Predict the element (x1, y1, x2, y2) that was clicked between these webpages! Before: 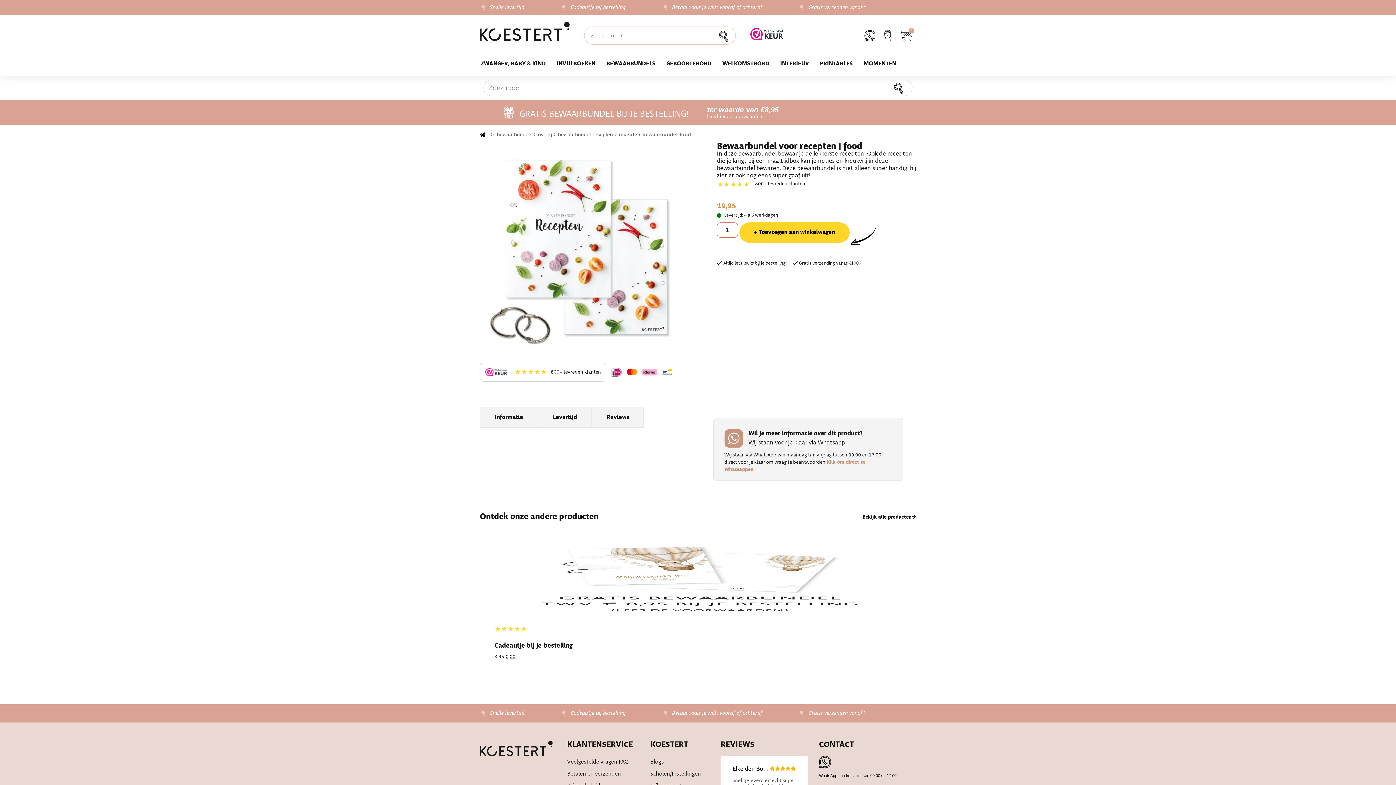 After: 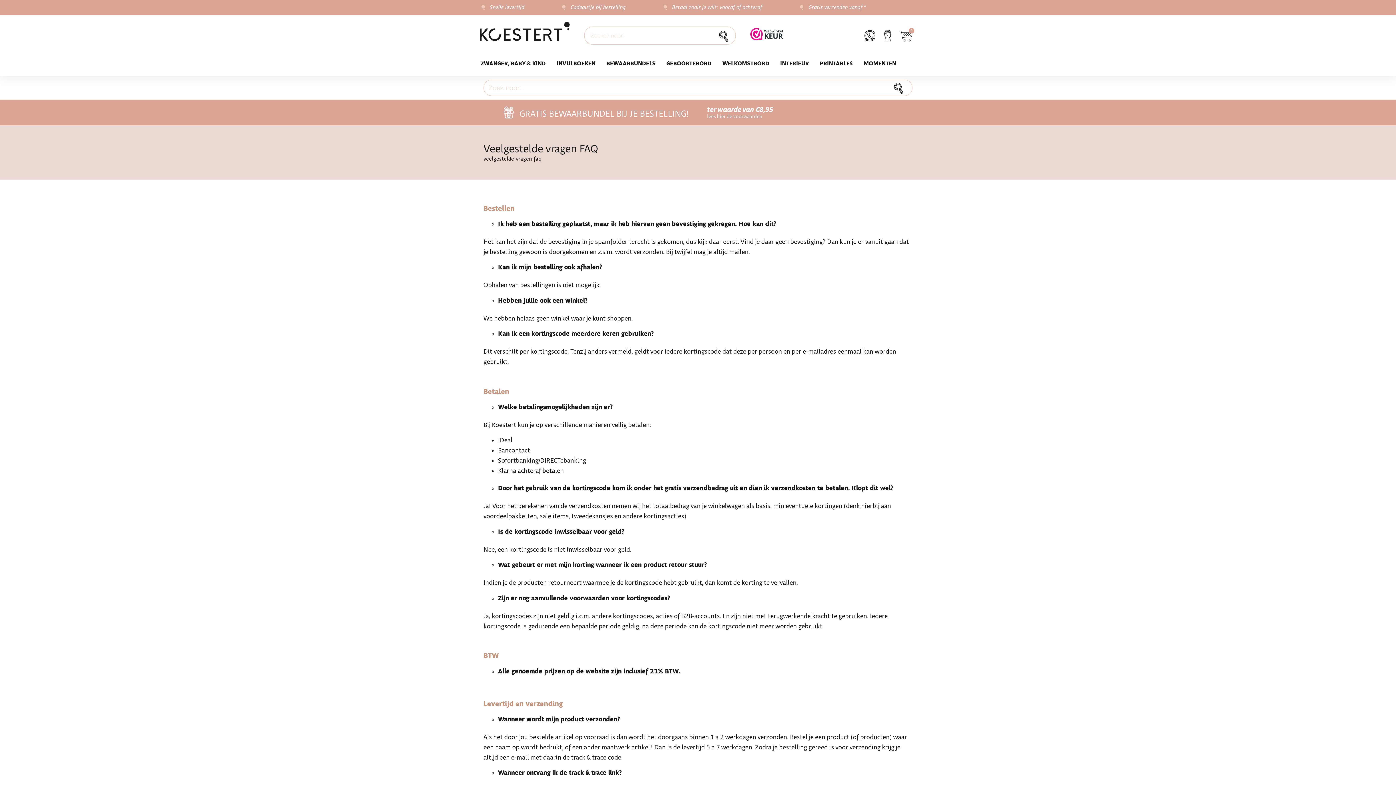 Action: label: Veelgestelde vragen FAQ bbox: (567, 756, 635, 768)